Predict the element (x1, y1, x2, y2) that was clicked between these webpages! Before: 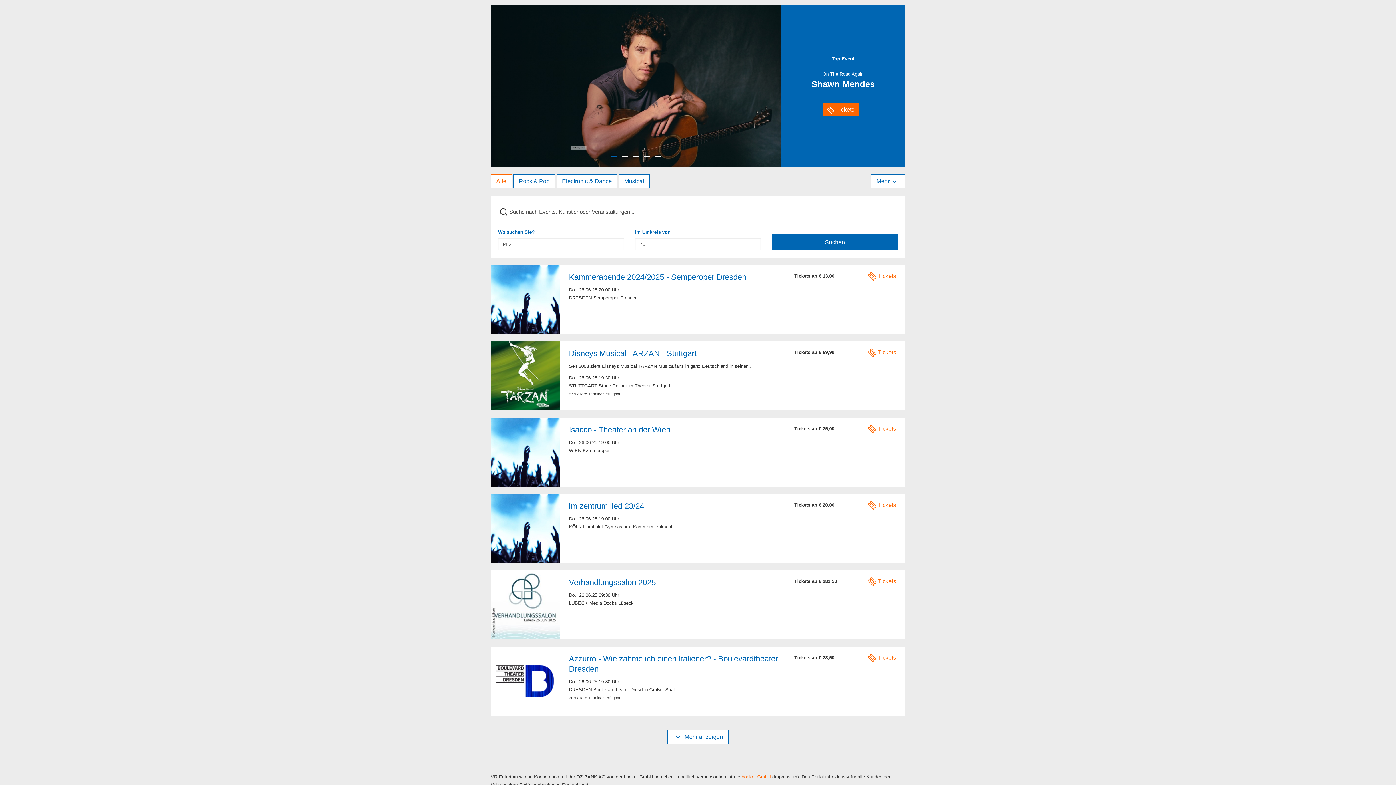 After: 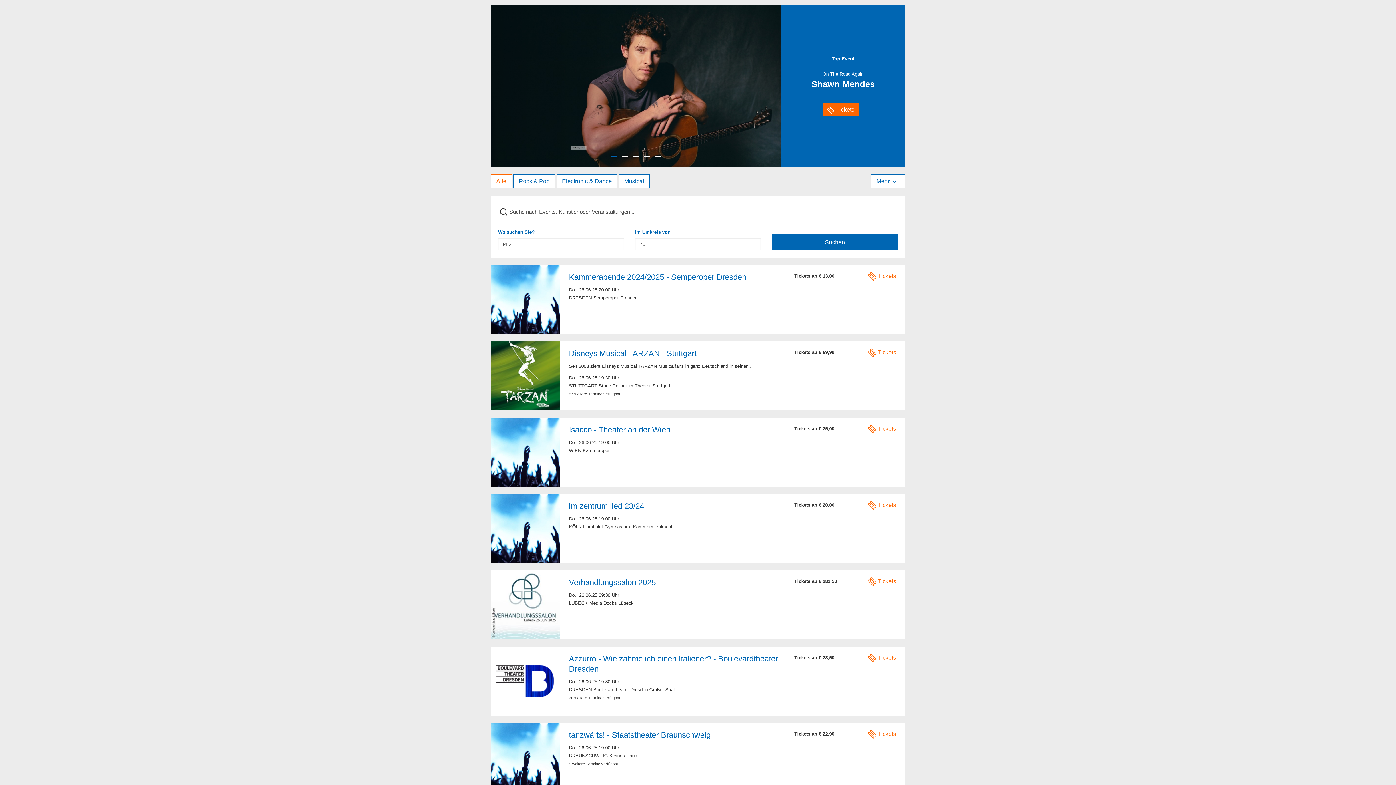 Action: label: Suchen bbox: (772, 234, 898, 250)